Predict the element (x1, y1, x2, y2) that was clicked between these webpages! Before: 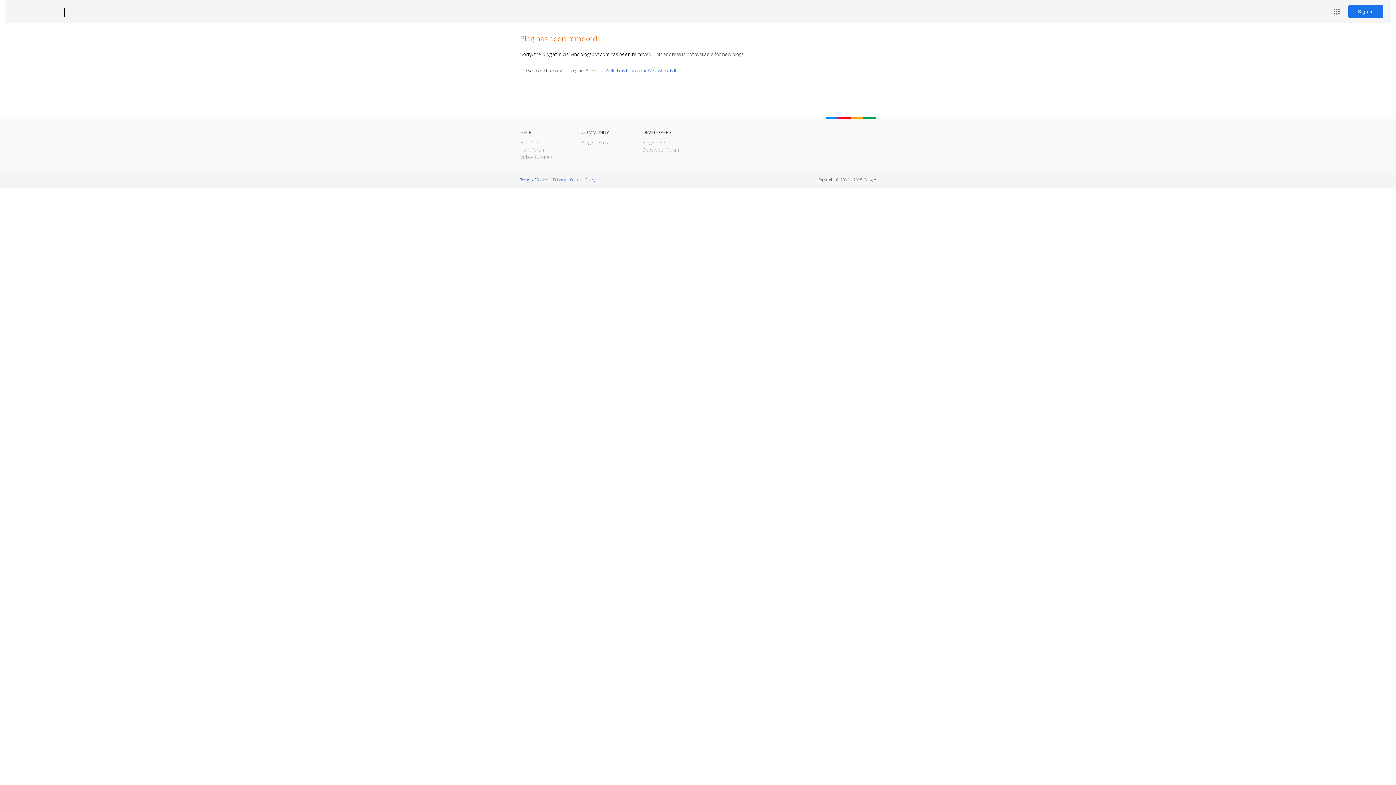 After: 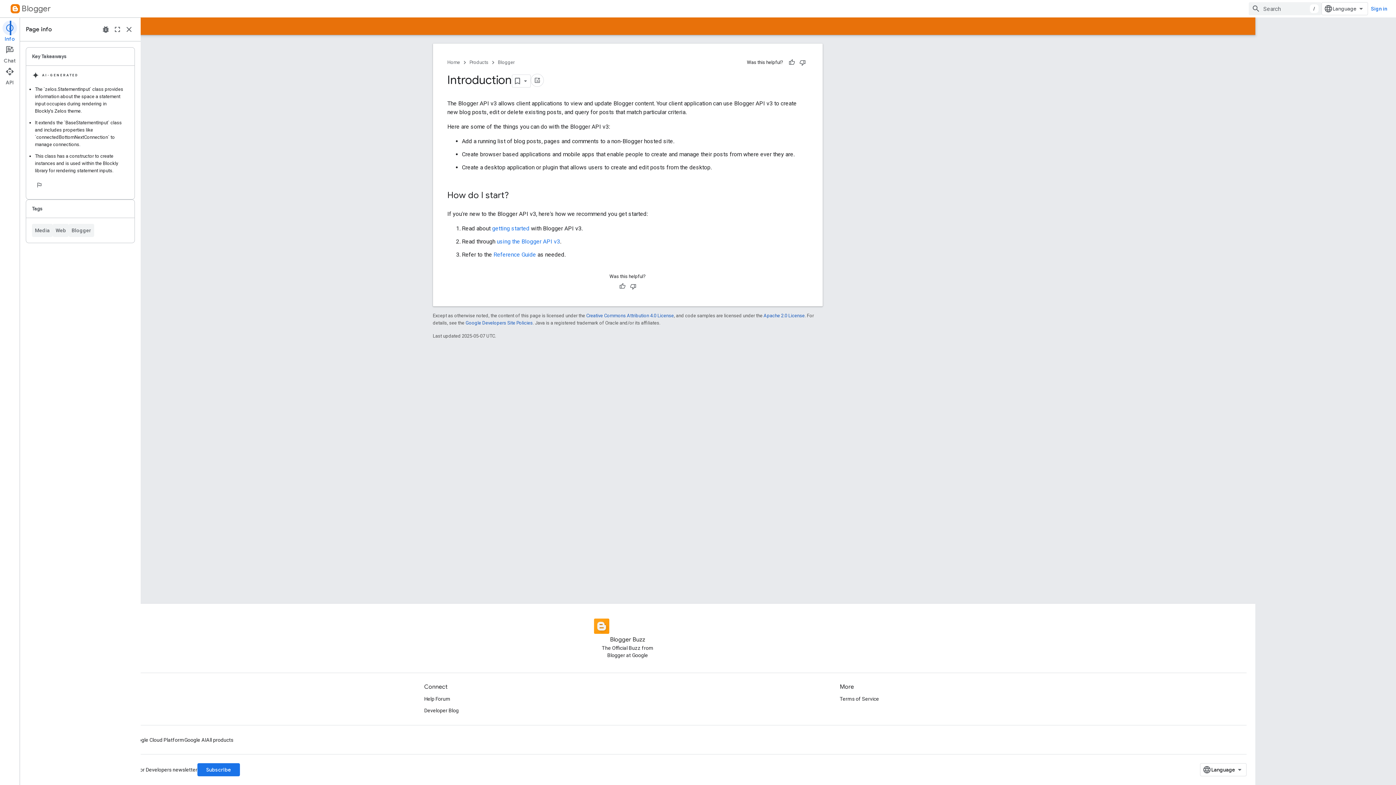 Action: bbox: (642, 139, 666, 145) label: Blogger API